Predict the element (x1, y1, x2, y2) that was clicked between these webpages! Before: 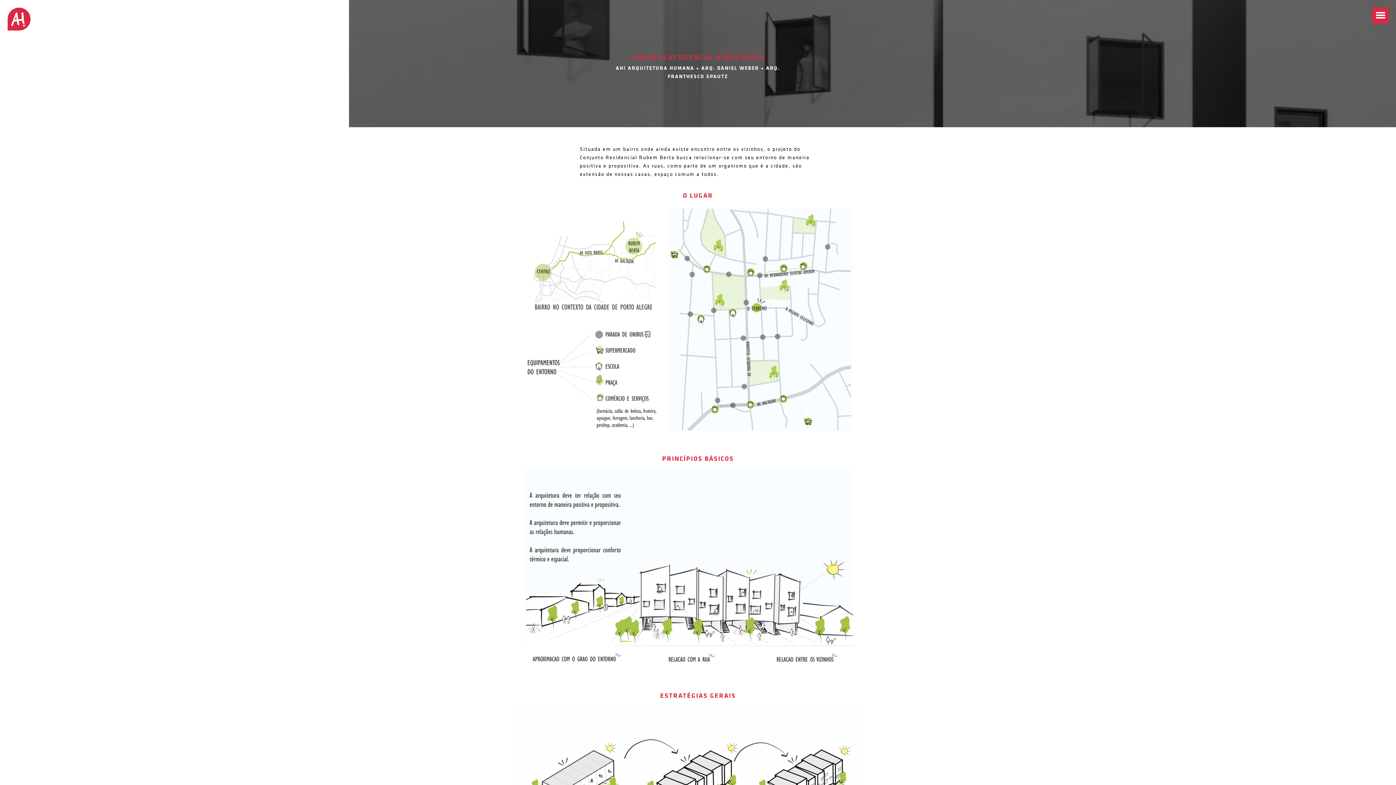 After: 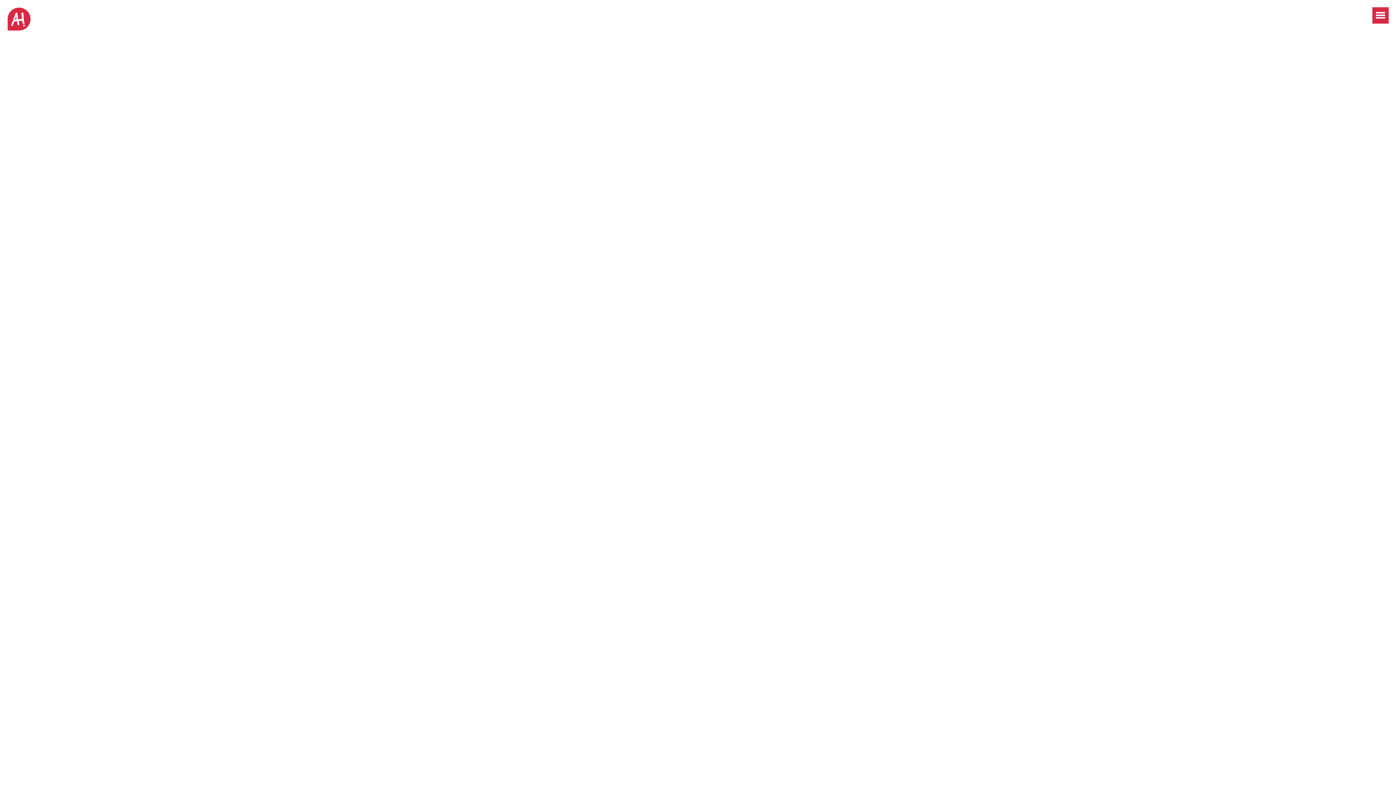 Action: bbox: (7, 7, 30, 30)